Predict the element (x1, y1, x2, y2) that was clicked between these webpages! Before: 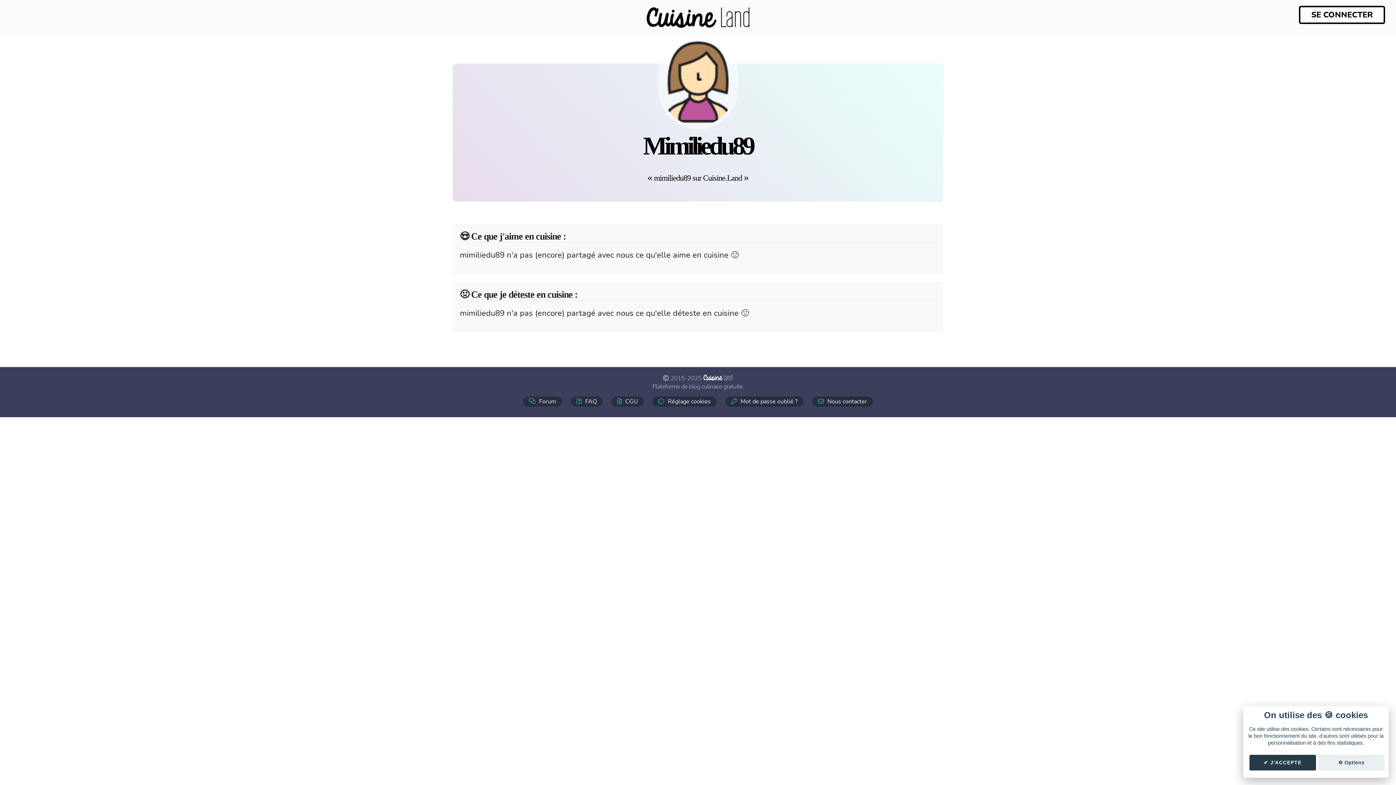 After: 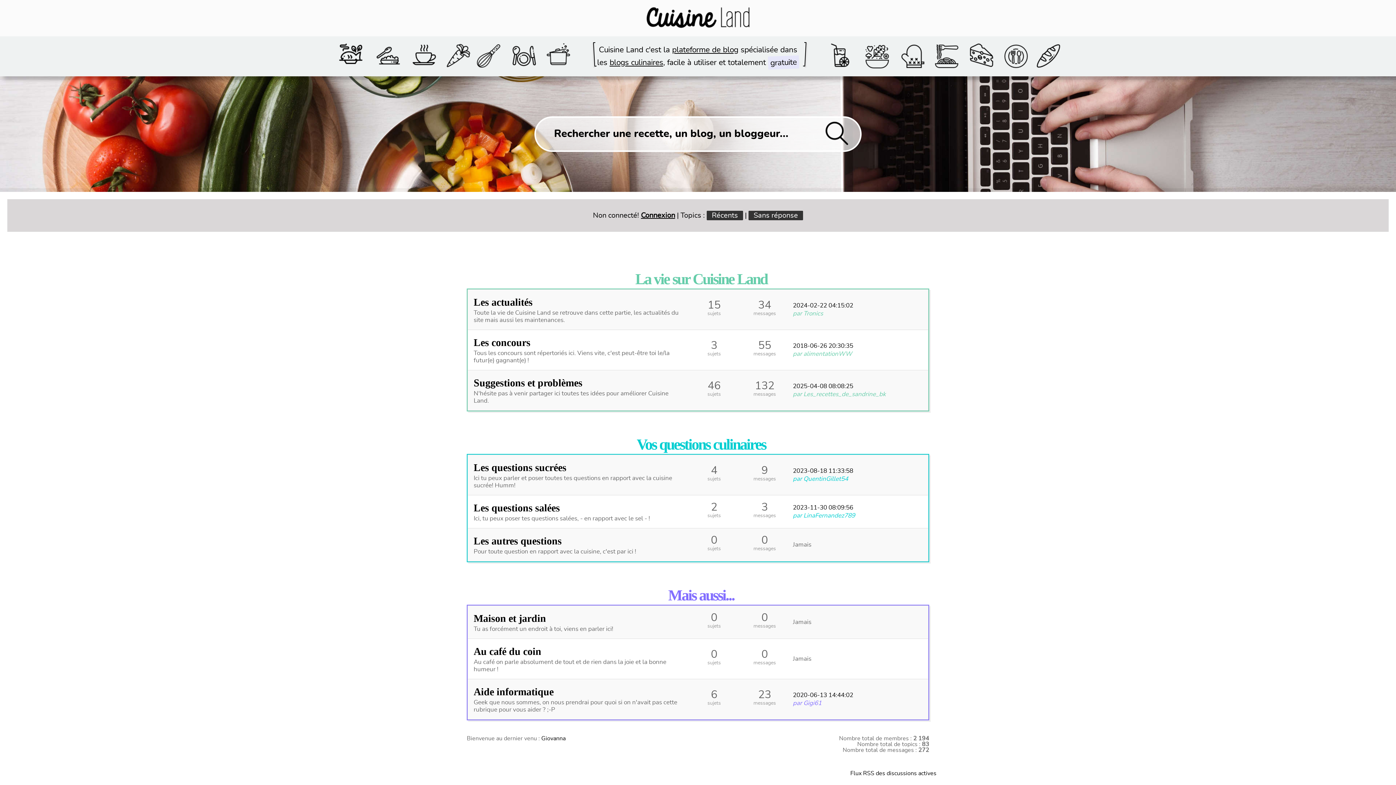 Action: label:  Forum bbox: (523, 396, 562, 406)